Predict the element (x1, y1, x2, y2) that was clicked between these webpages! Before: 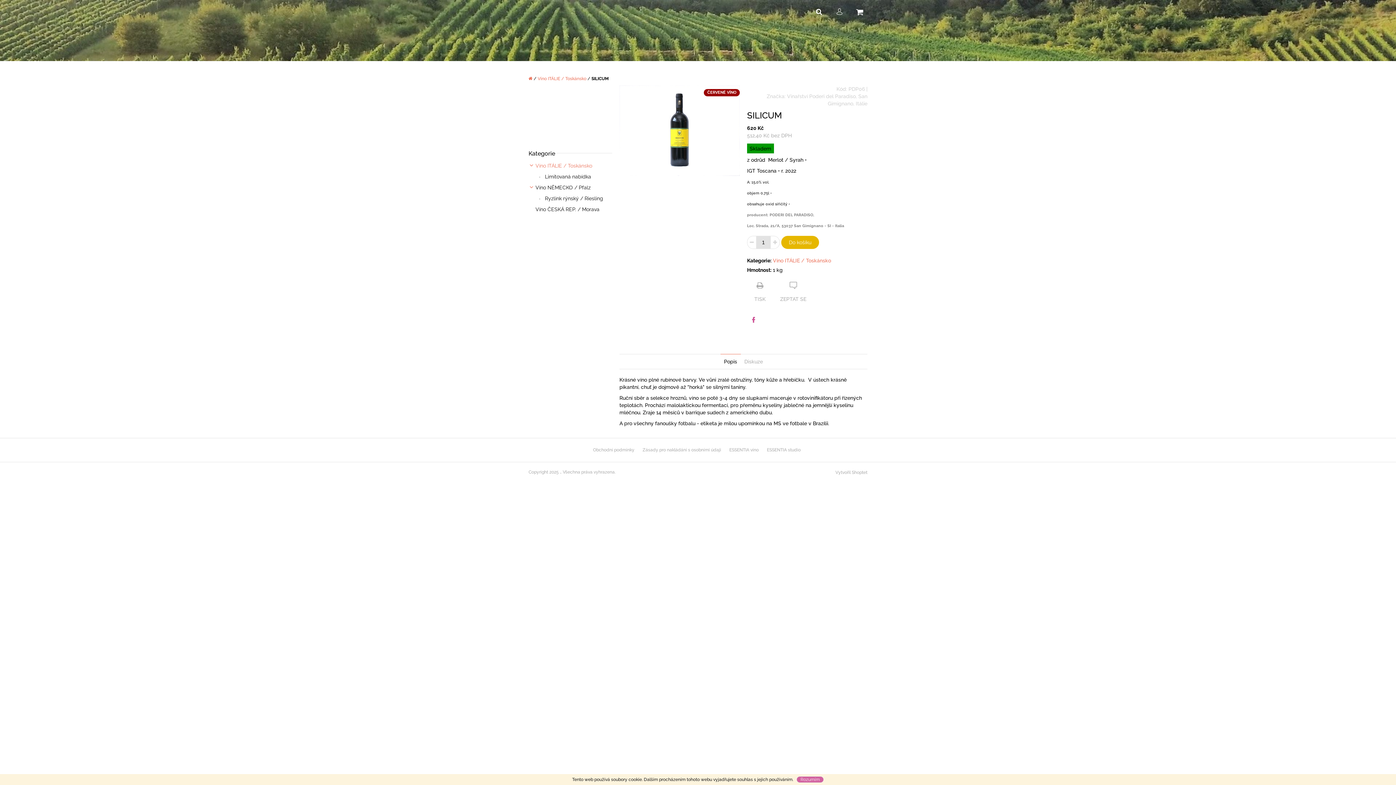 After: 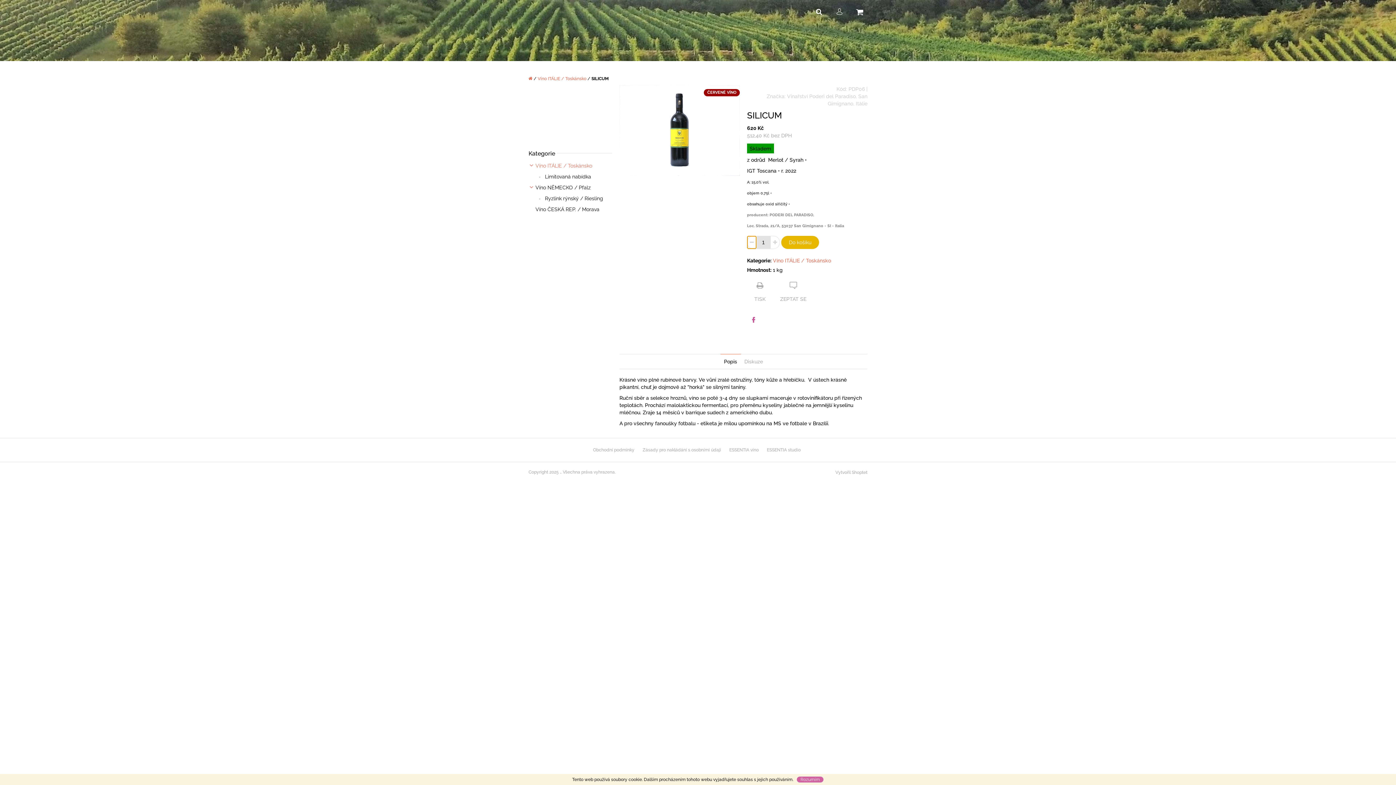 Action: label: Snížit množství o 1 bbox: (747, 236, 756, 248)